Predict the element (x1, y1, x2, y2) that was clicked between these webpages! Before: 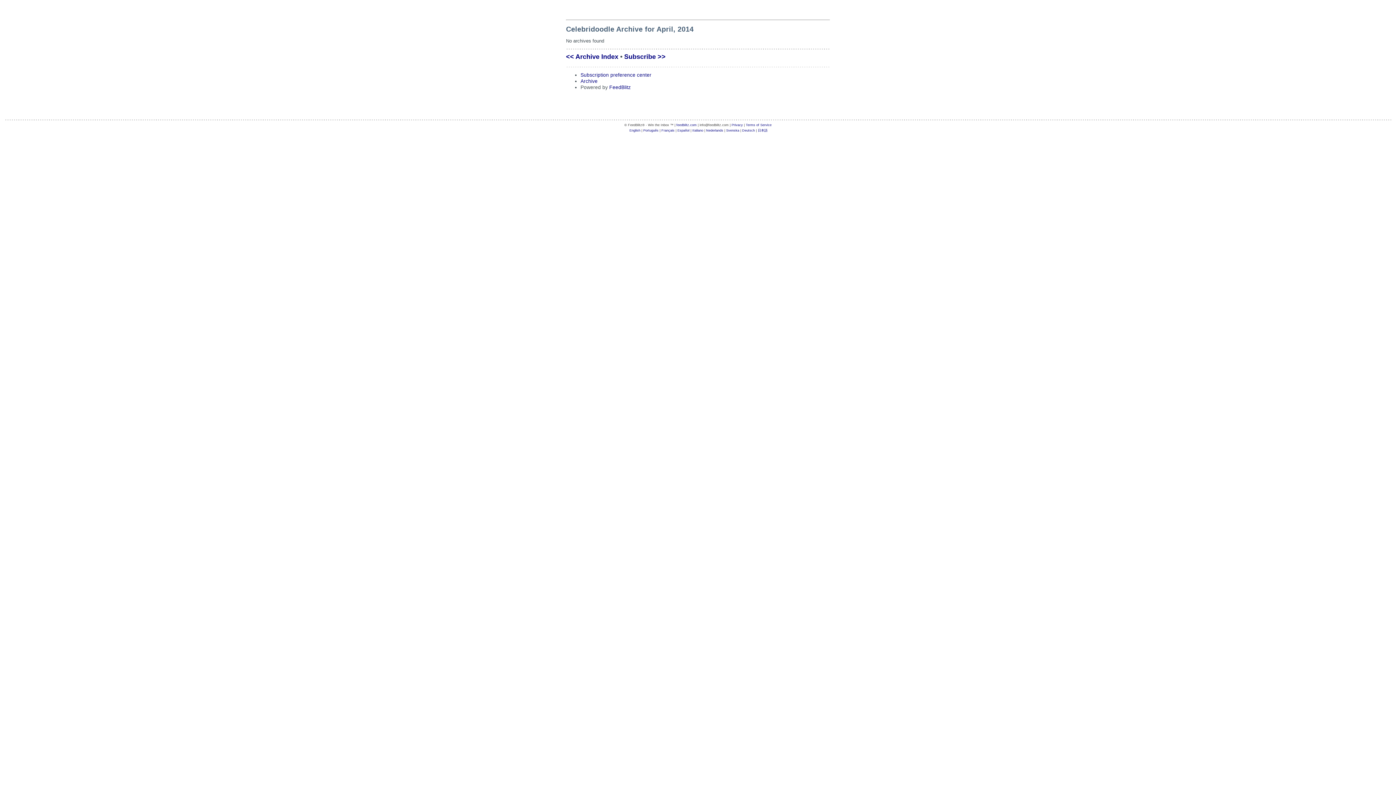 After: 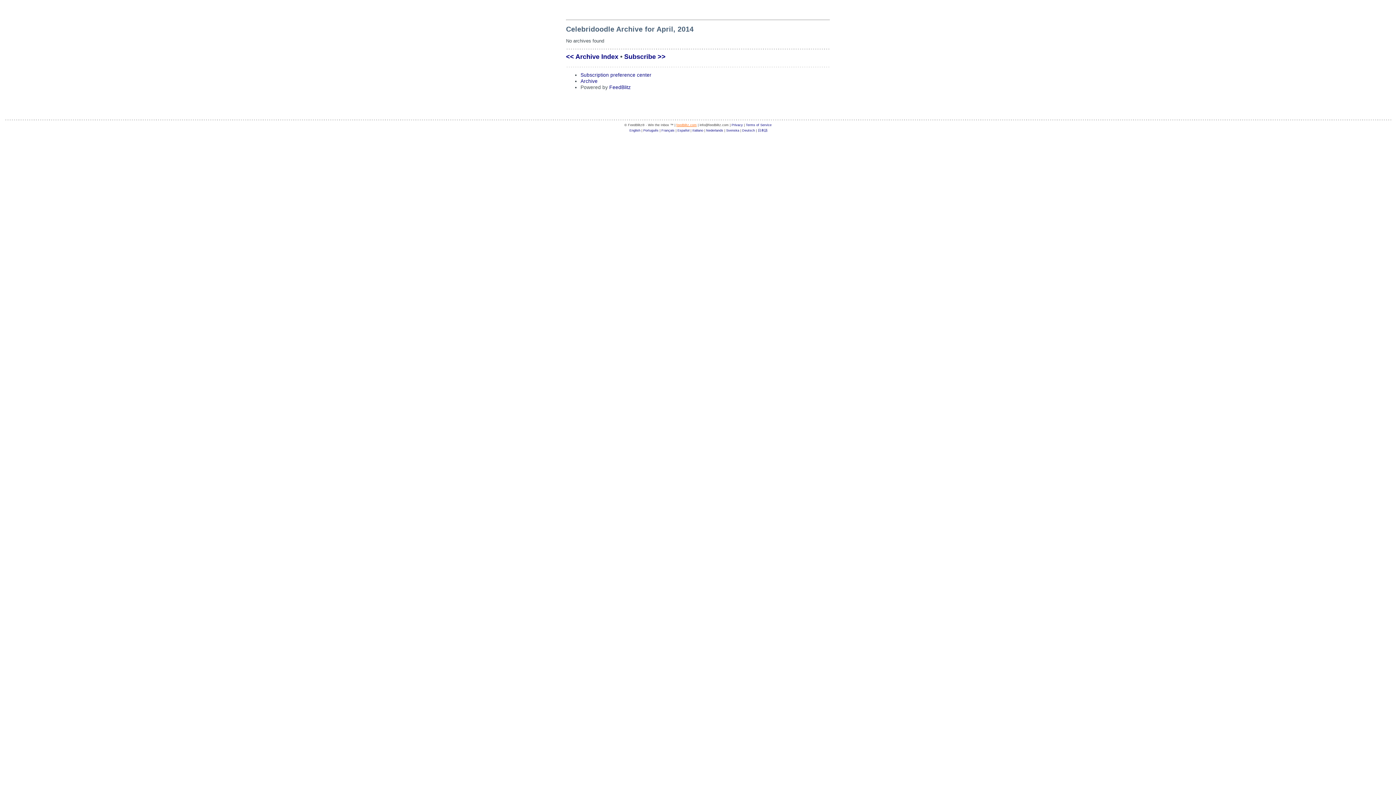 Action: bbox: (676, 123, 696, 126) label: feedblitz.com